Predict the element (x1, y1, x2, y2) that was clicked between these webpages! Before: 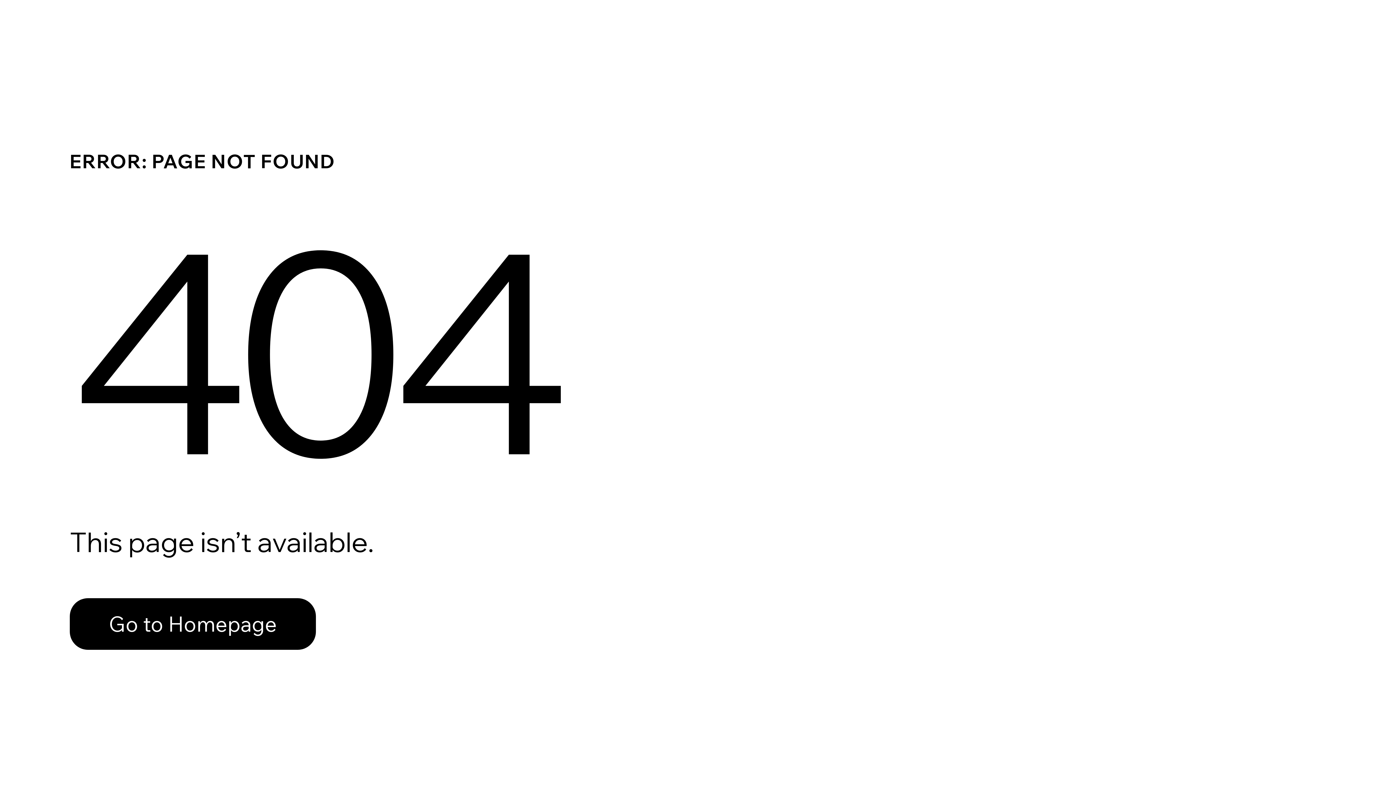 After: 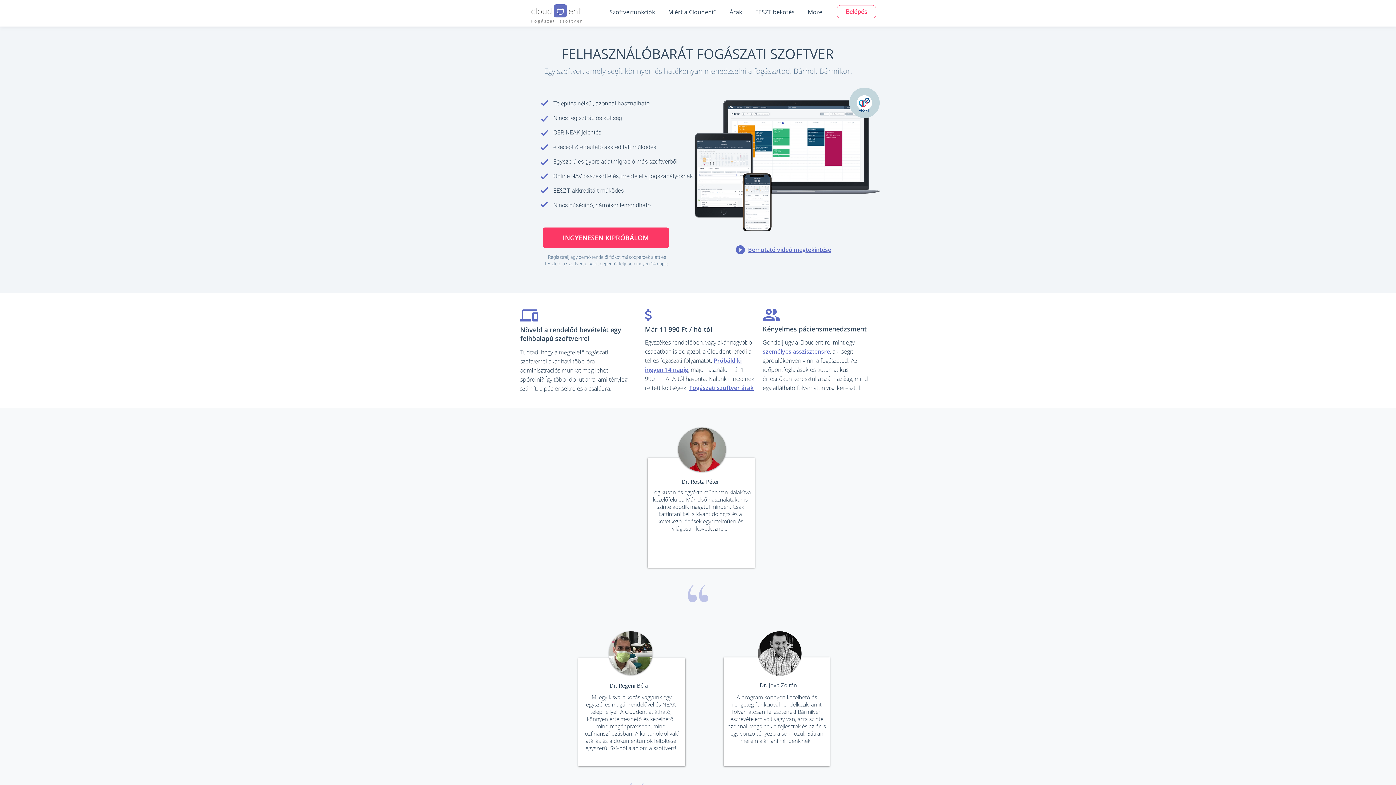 Action: bbox: (69, 582, 768, 659) label: Go to Homepage